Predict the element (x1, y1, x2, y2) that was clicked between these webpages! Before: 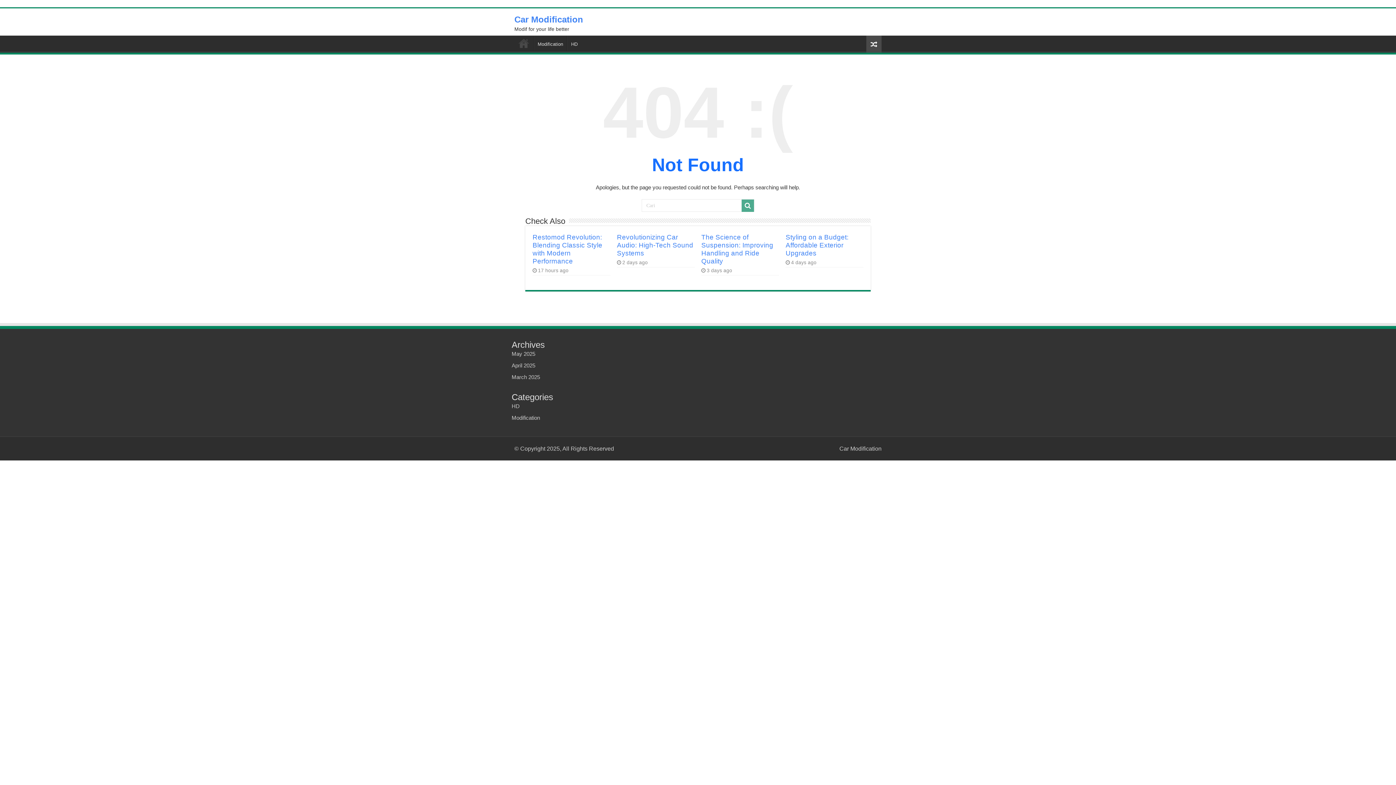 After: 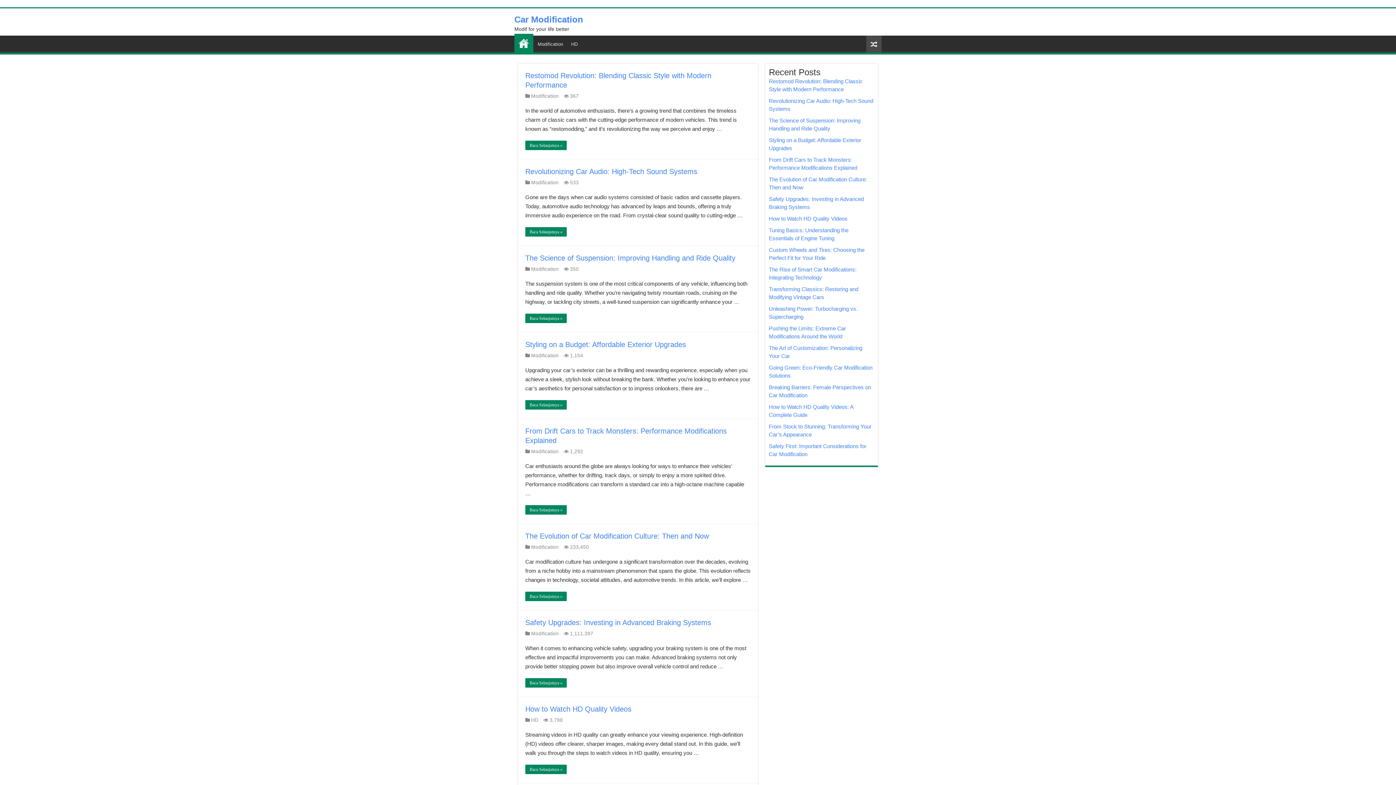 Action: label: Home bbox: (514, 35, 533, 50)